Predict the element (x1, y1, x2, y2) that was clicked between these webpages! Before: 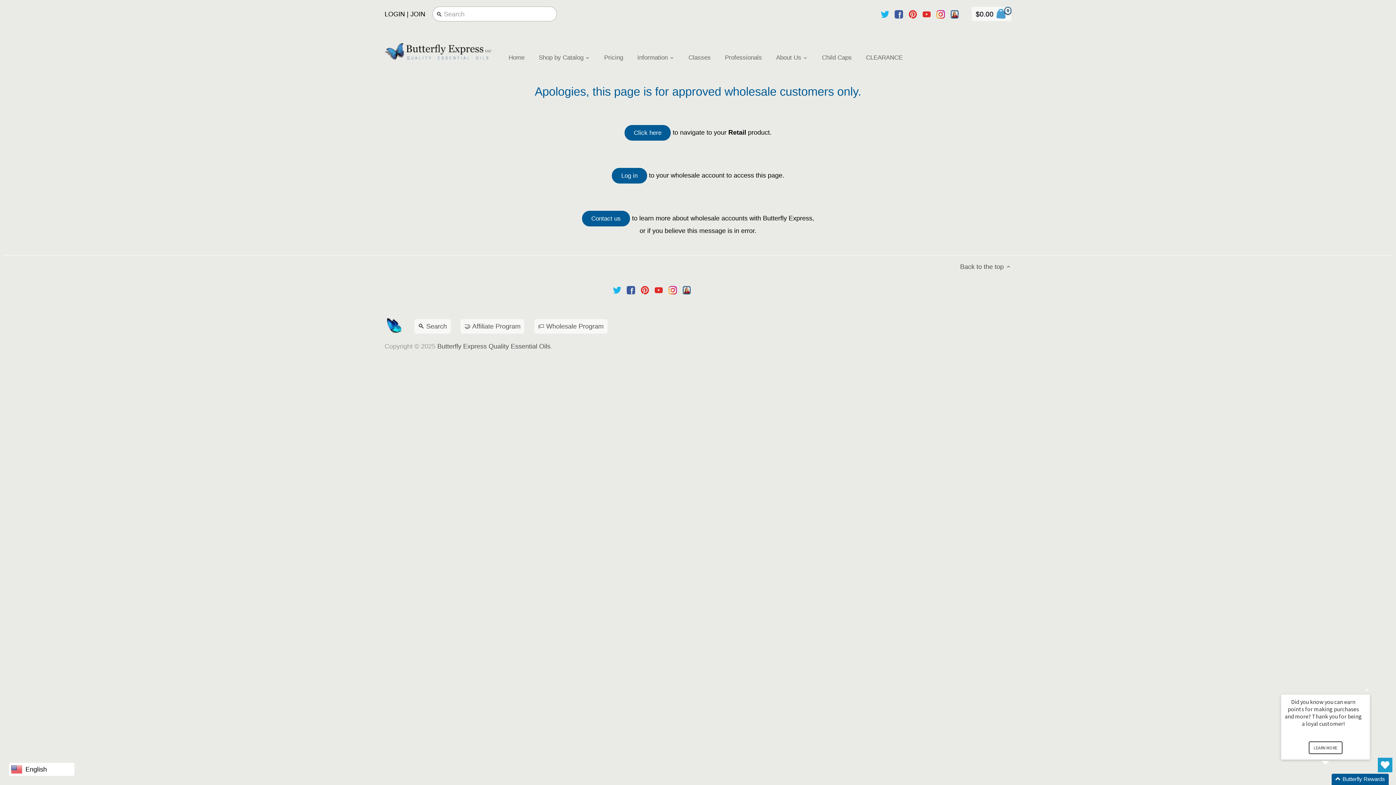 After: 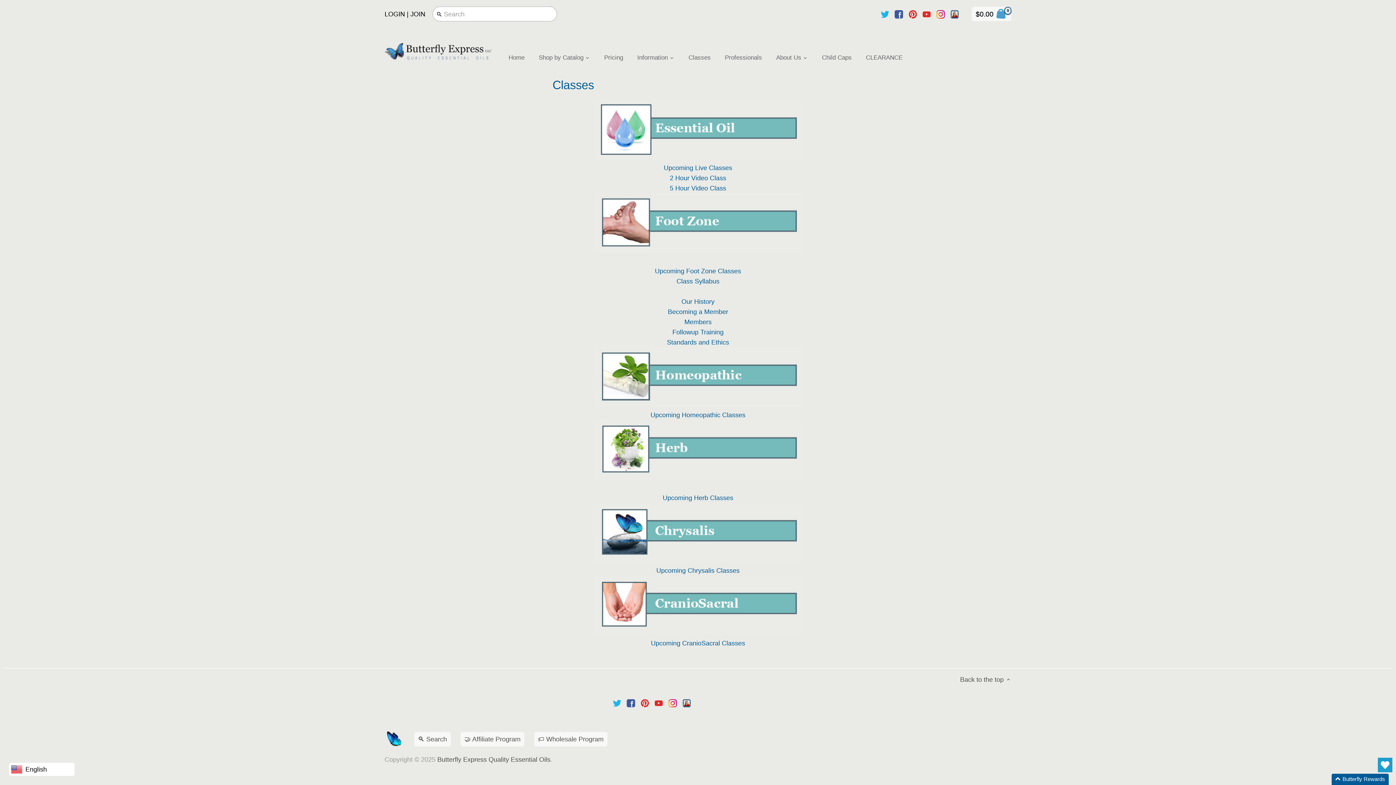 Action: label: Classes bbox: (682, 51, 717, 66)